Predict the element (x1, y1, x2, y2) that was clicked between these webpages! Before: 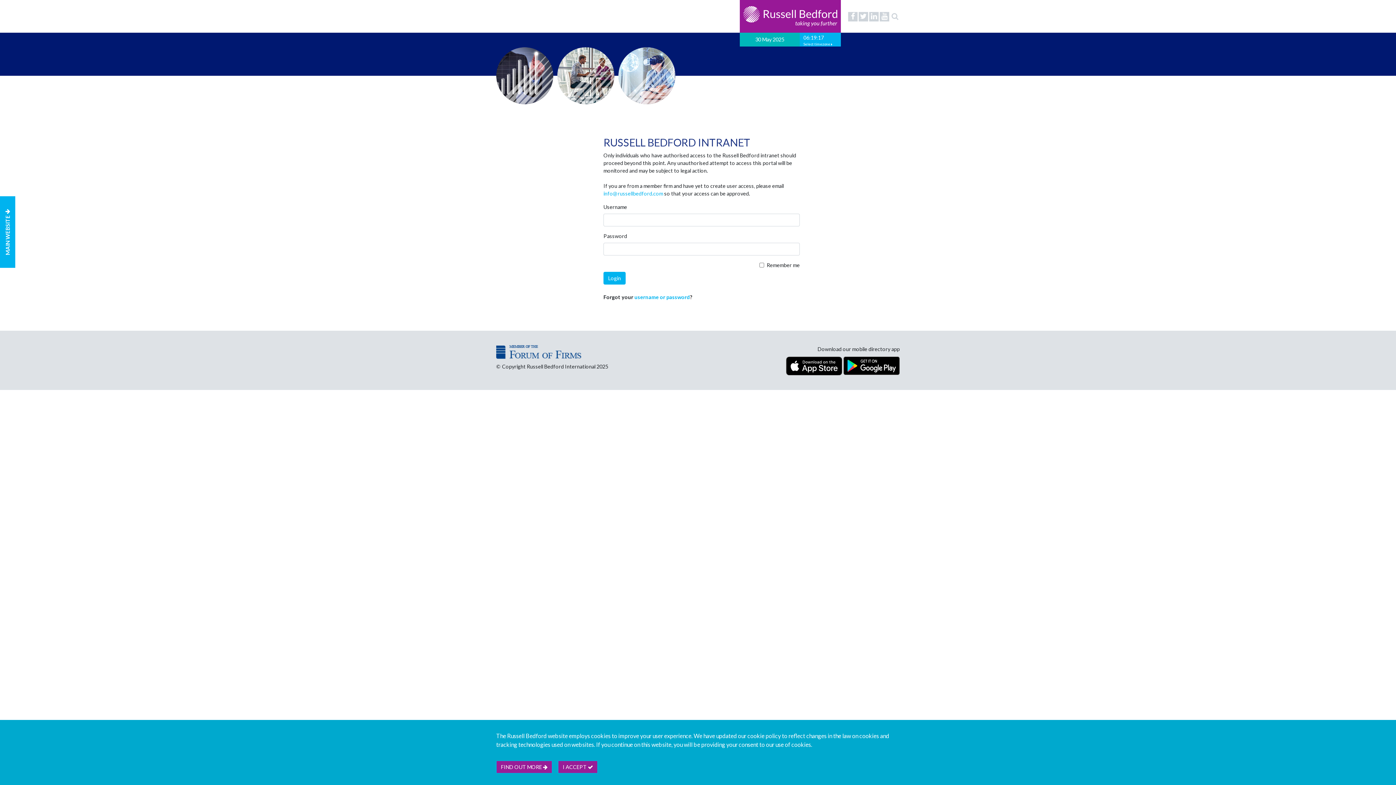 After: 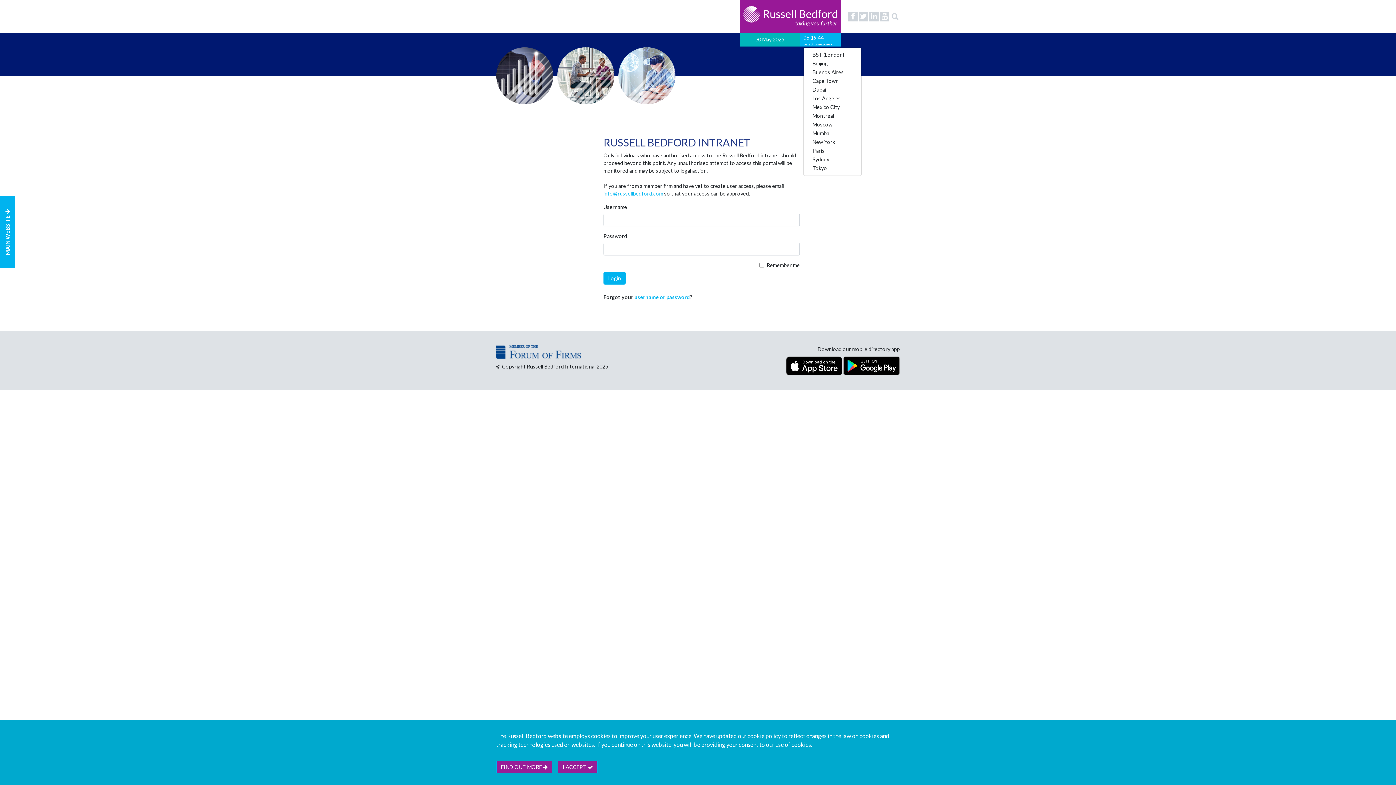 Action: label: Select timezone  bbox: (803, 40, 832, 46)